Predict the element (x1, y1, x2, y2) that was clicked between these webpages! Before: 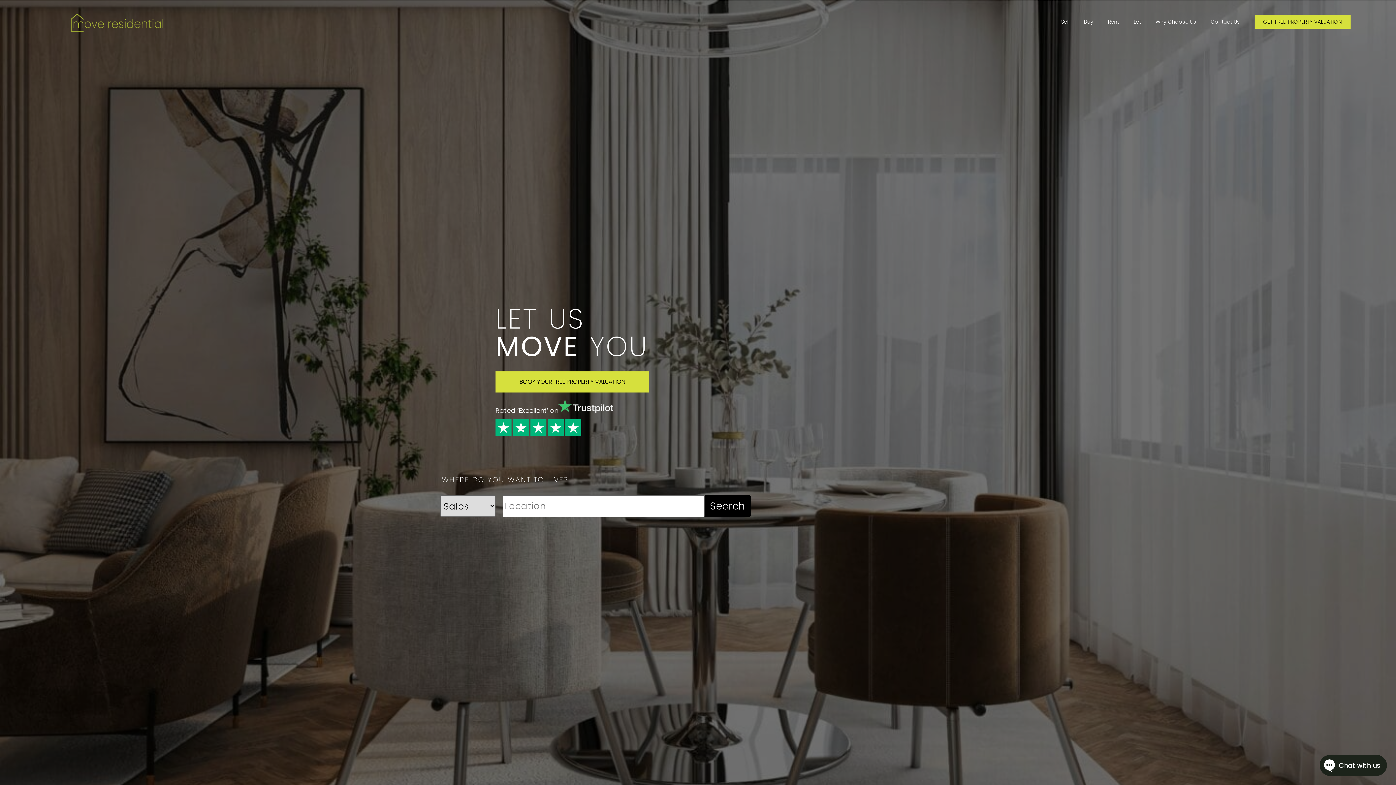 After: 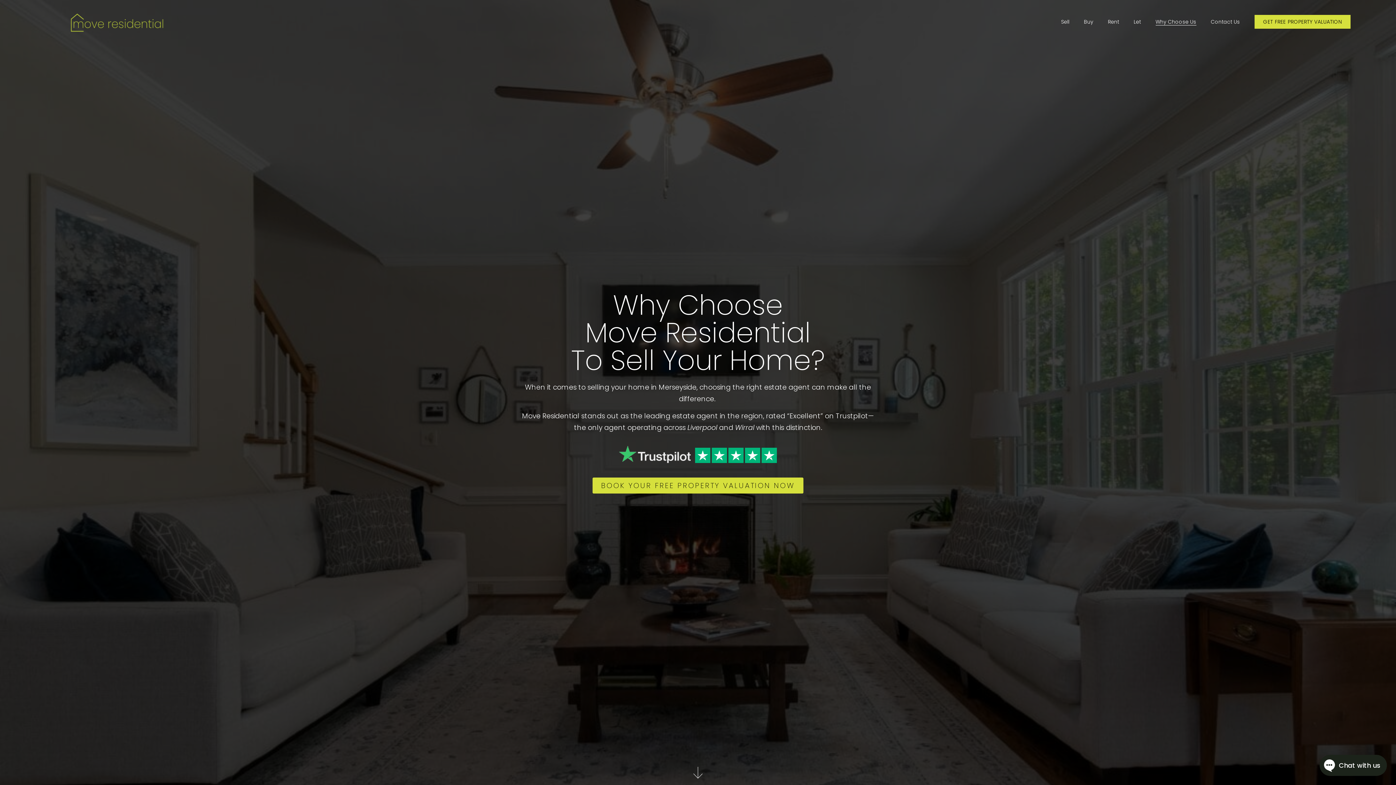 Action: bbox: (1155, 18, 1196, 25) label: Why Choose Us